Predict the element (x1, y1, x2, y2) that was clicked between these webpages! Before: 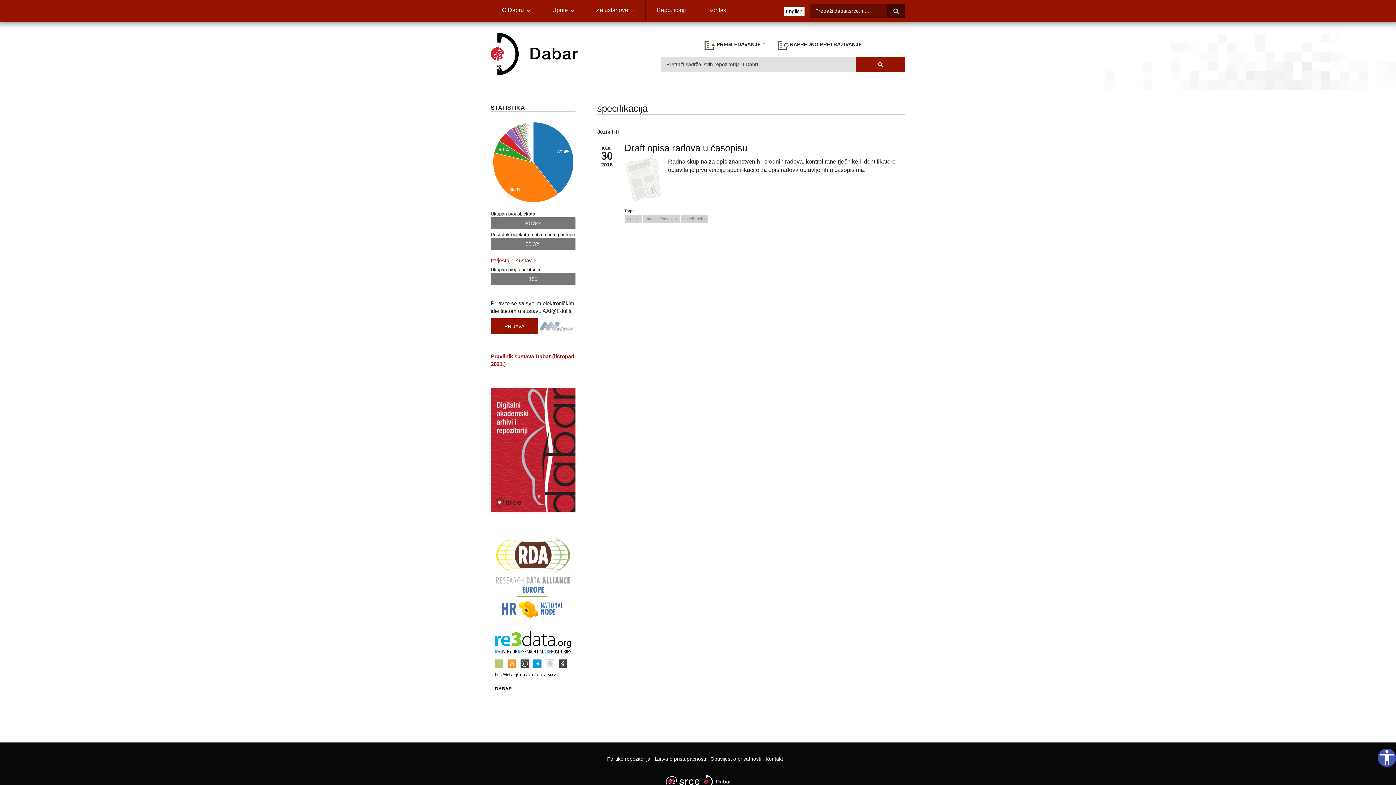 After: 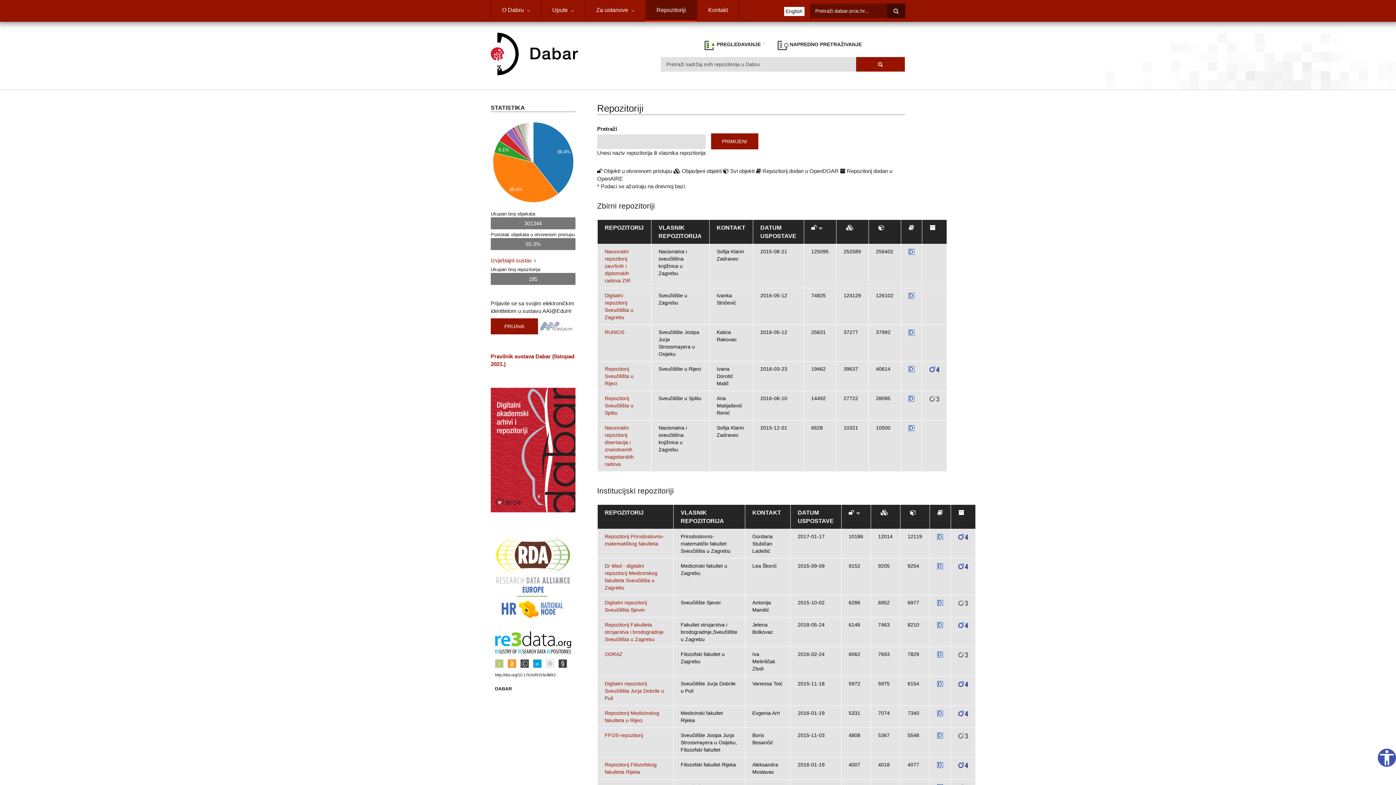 Action: label: Repozitoriji bbox: (645, 0, 697, 21)